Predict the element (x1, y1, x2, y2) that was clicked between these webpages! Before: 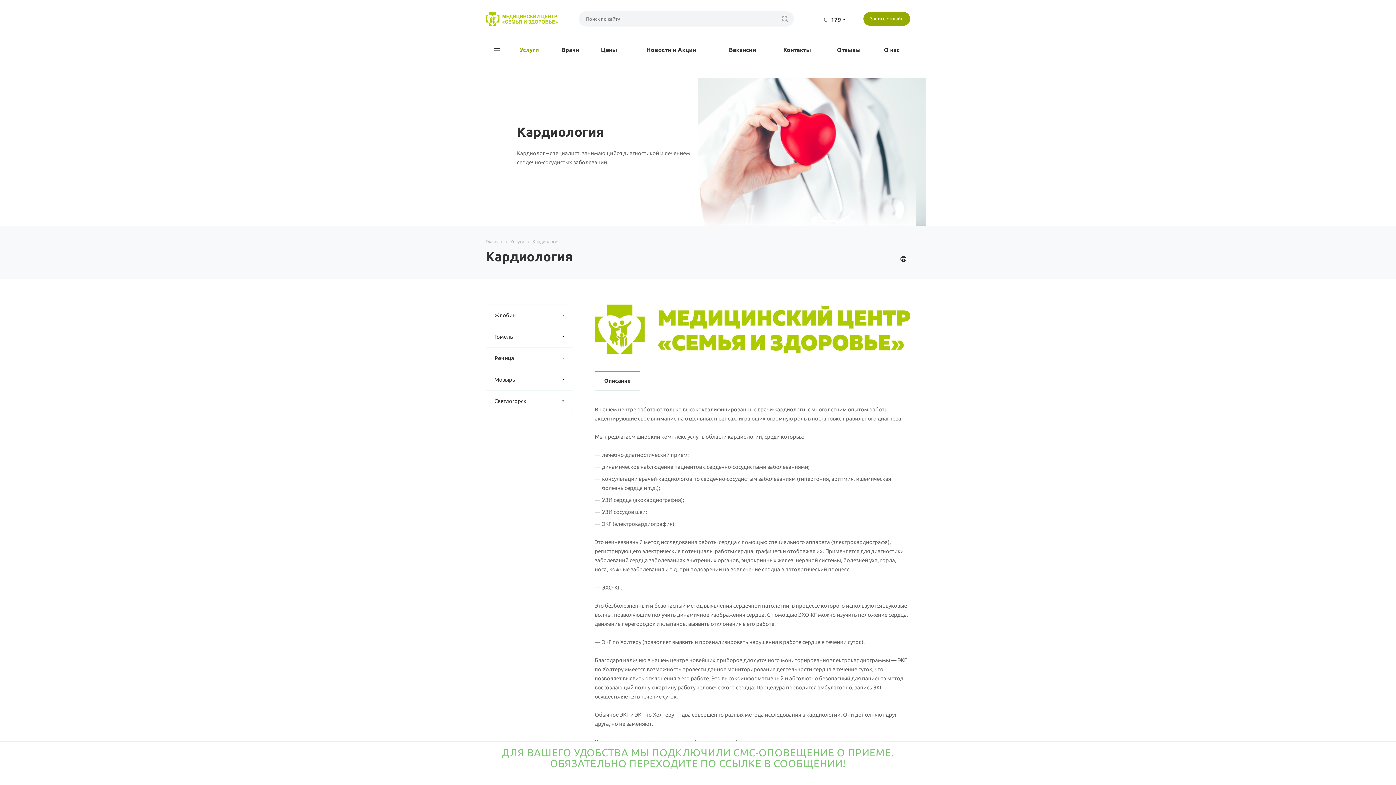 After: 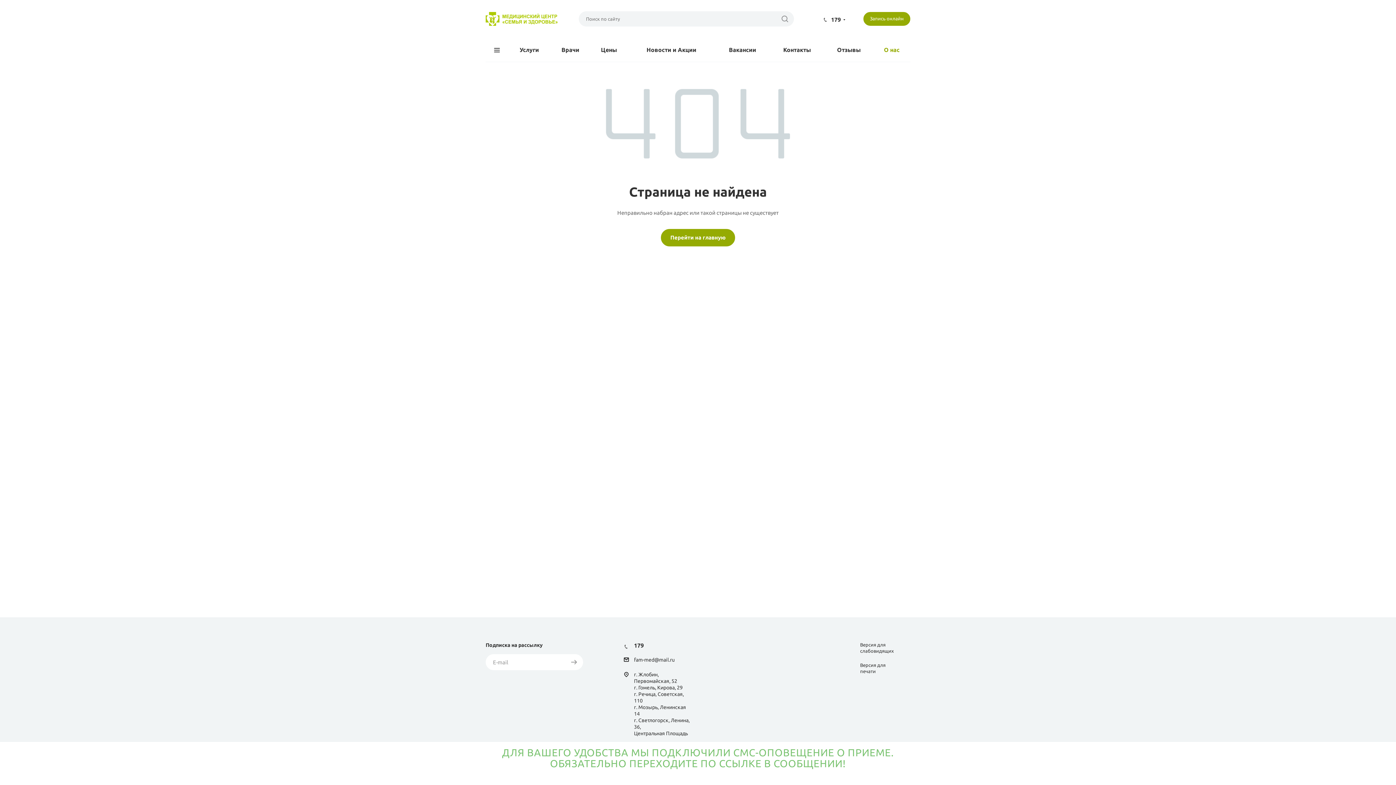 Action: label: О нас bbox: (879, 38, 904, 61)